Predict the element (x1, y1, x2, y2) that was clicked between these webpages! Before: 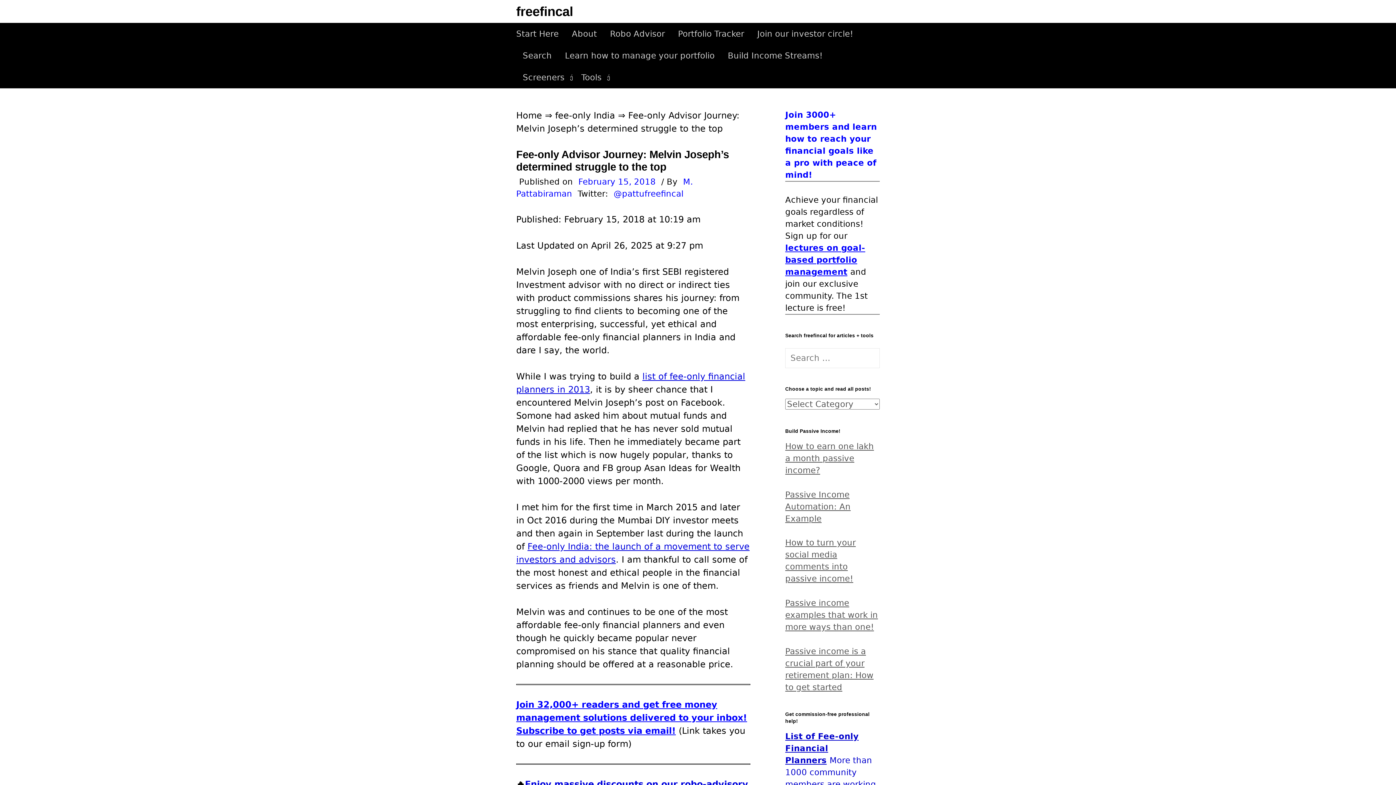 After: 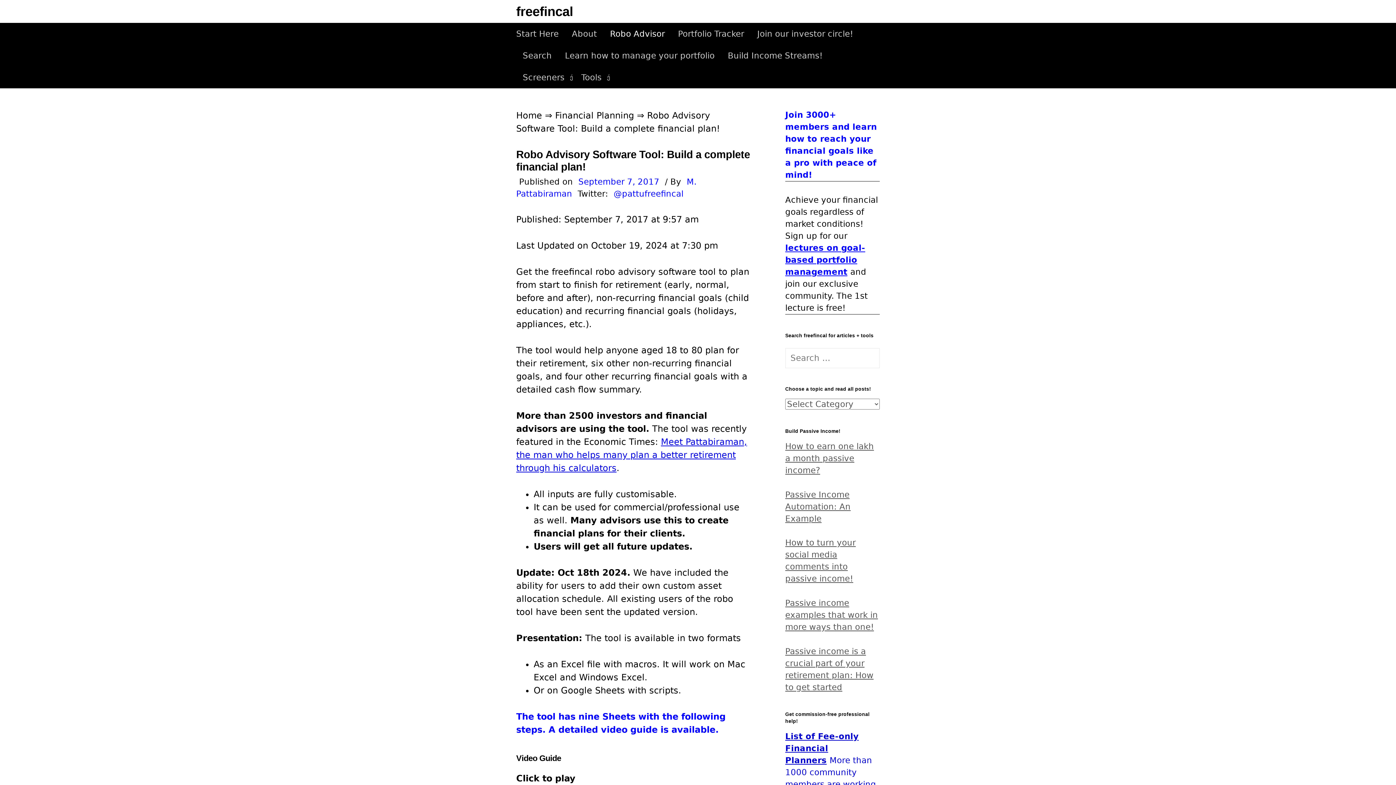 Action: bbox: (603, 22, 671, 44) label: Robo Advisor